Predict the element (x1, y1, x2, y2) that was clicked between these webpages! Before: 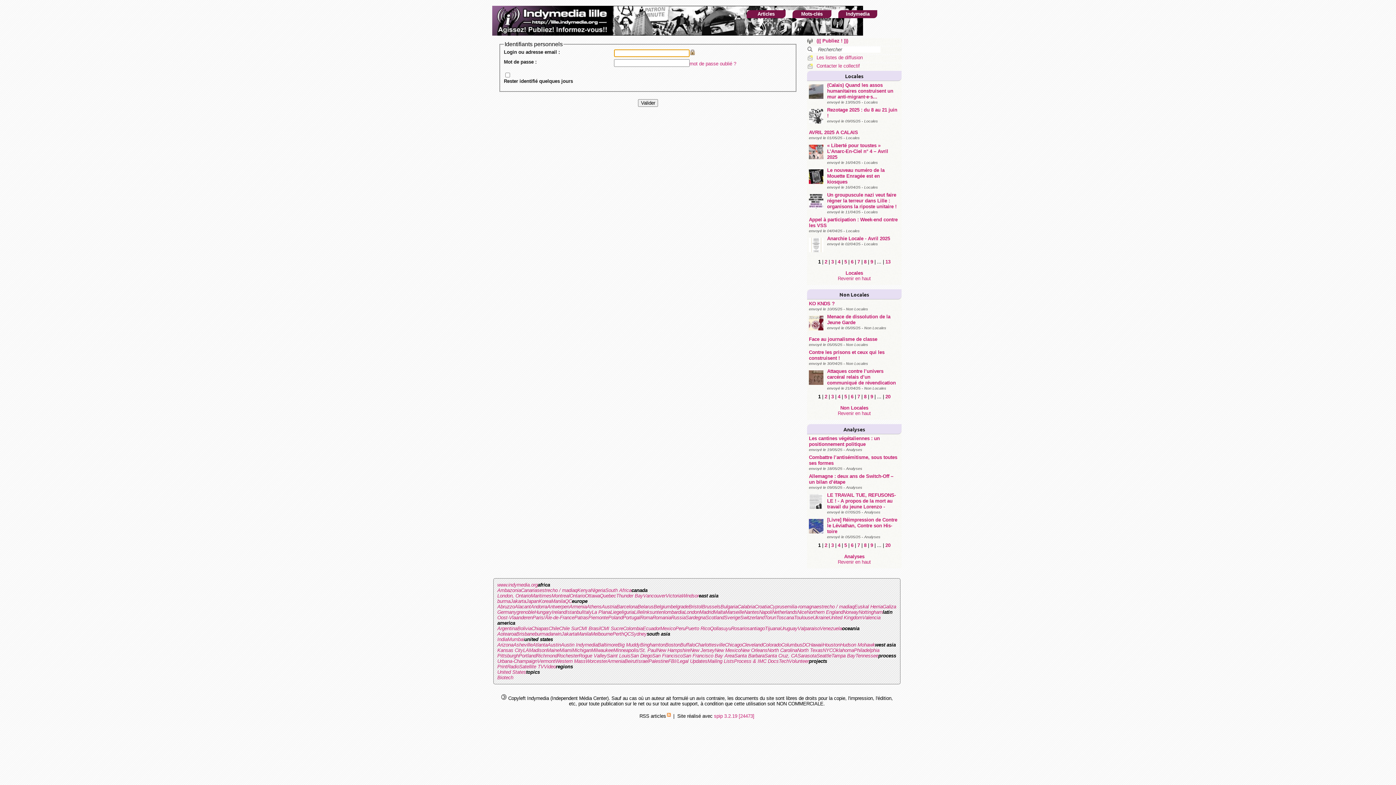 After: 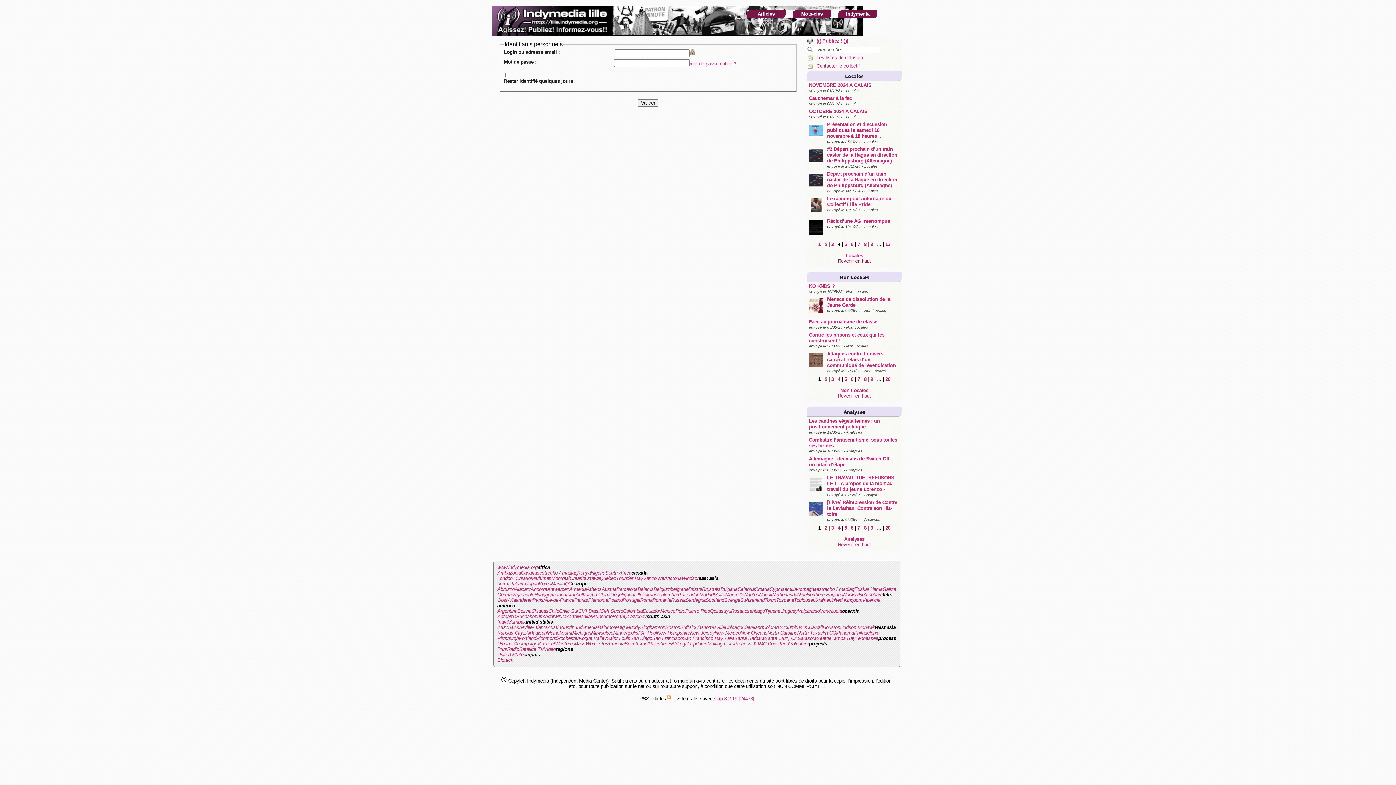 Action: label: 4 bbox: (838, 259, 840, 264)